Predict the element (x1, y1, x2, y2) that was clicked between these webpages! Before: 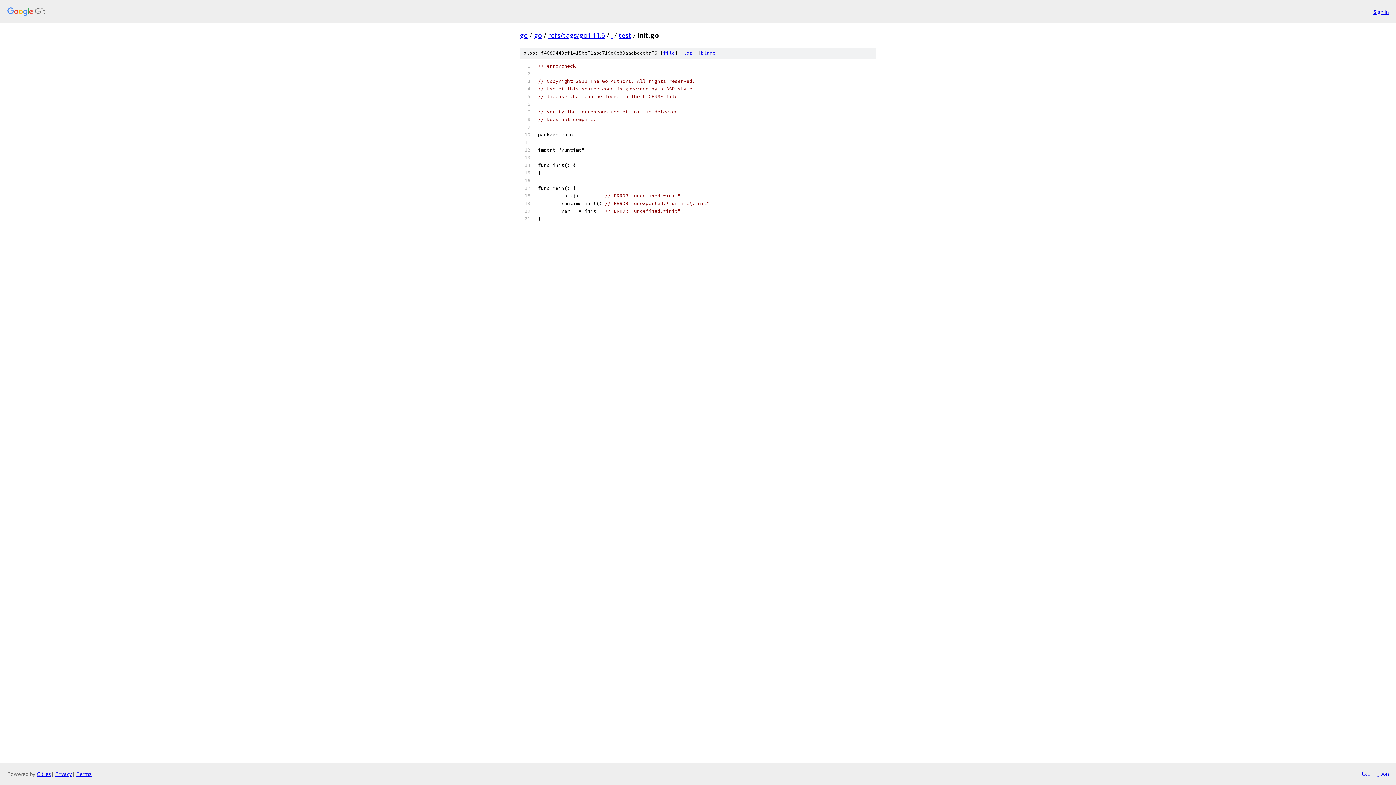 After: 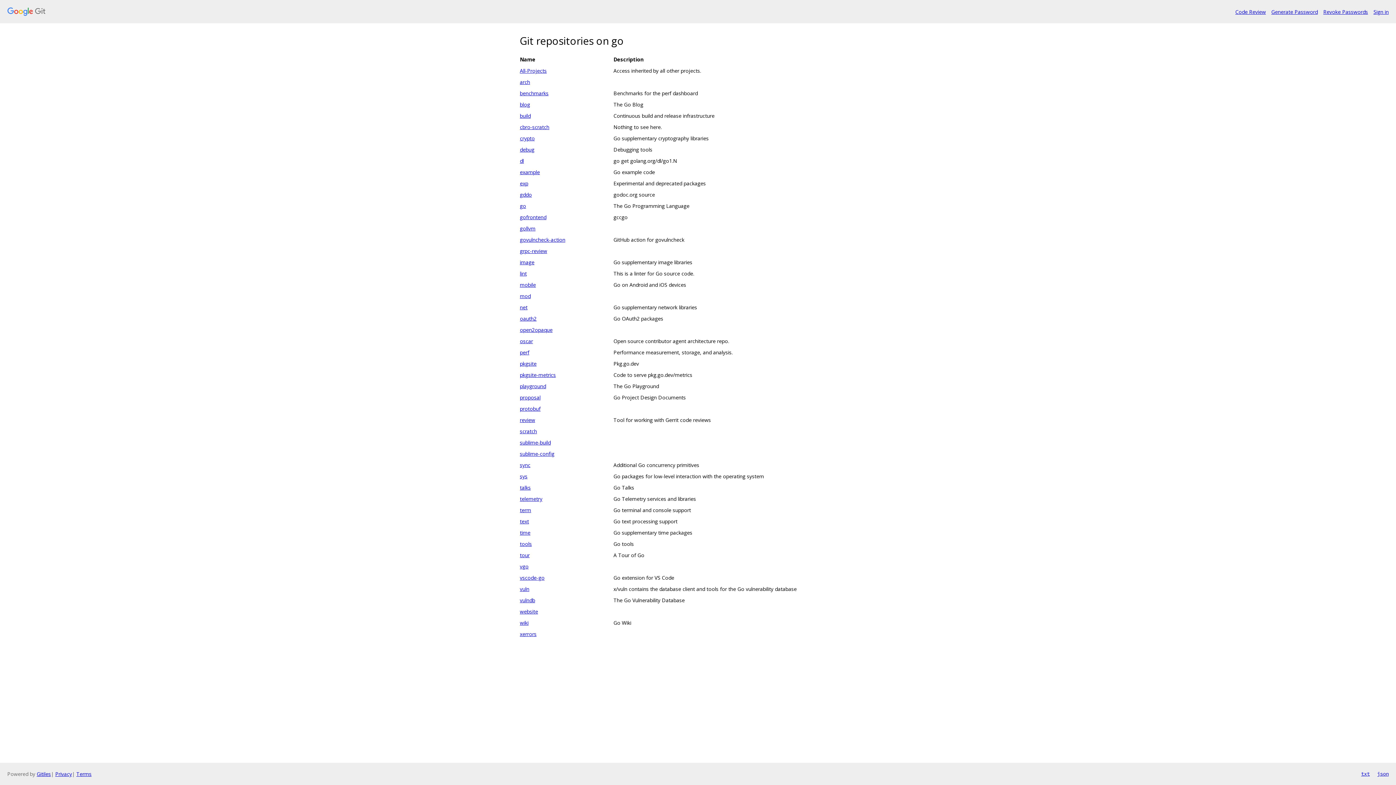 Action: bbox: (7, 7, 1368, 16)